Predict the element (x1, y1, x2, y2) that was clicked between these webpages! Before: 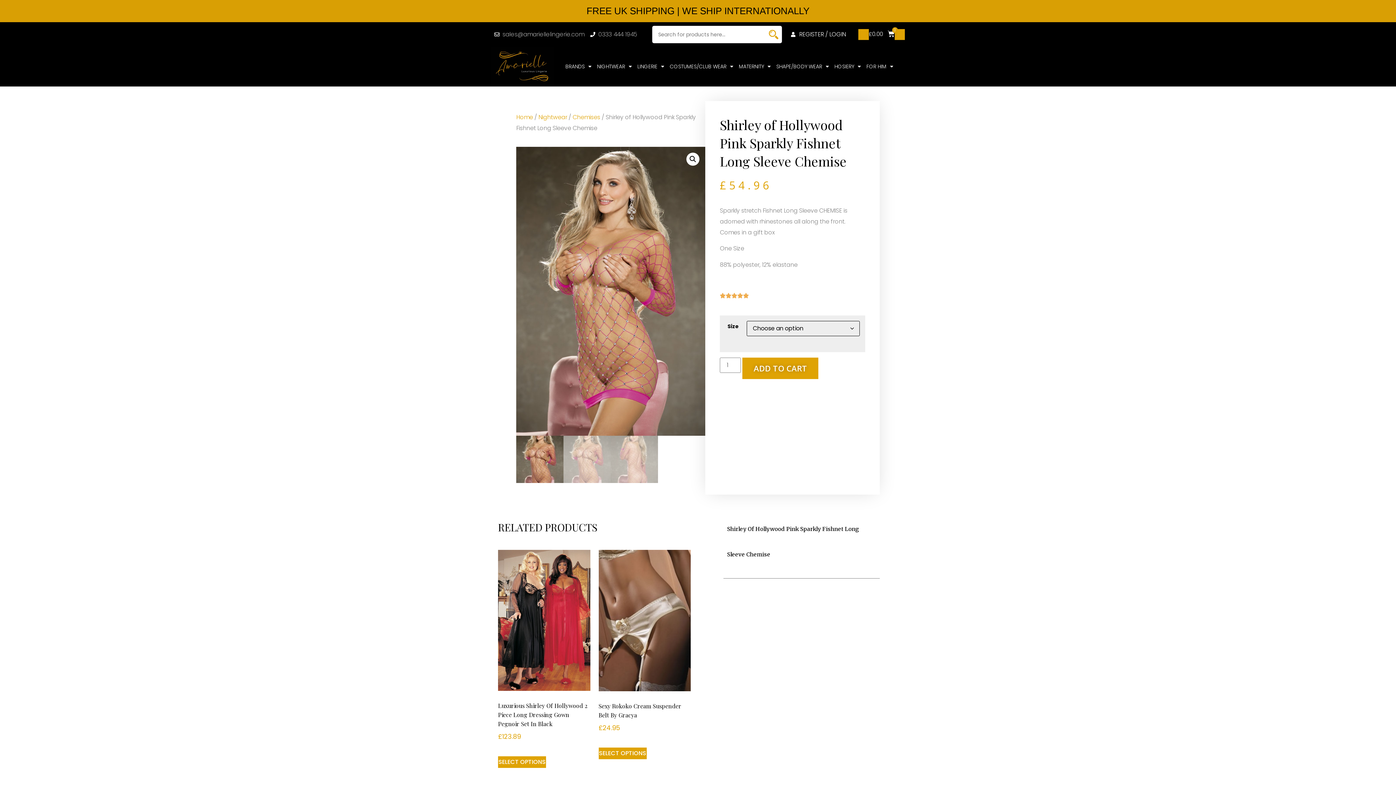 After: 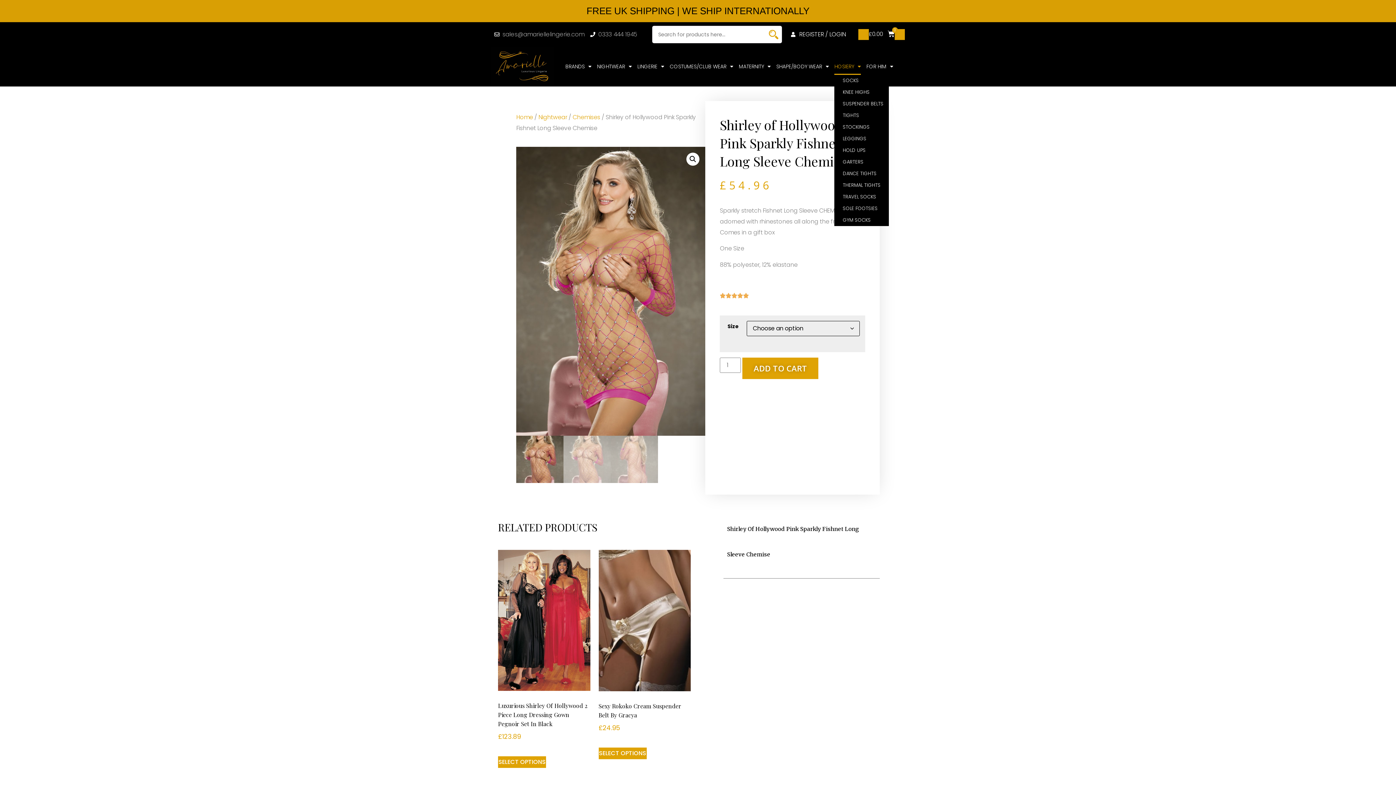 Action: label: HOSIERY bbox: (834, 58, 861, 75)